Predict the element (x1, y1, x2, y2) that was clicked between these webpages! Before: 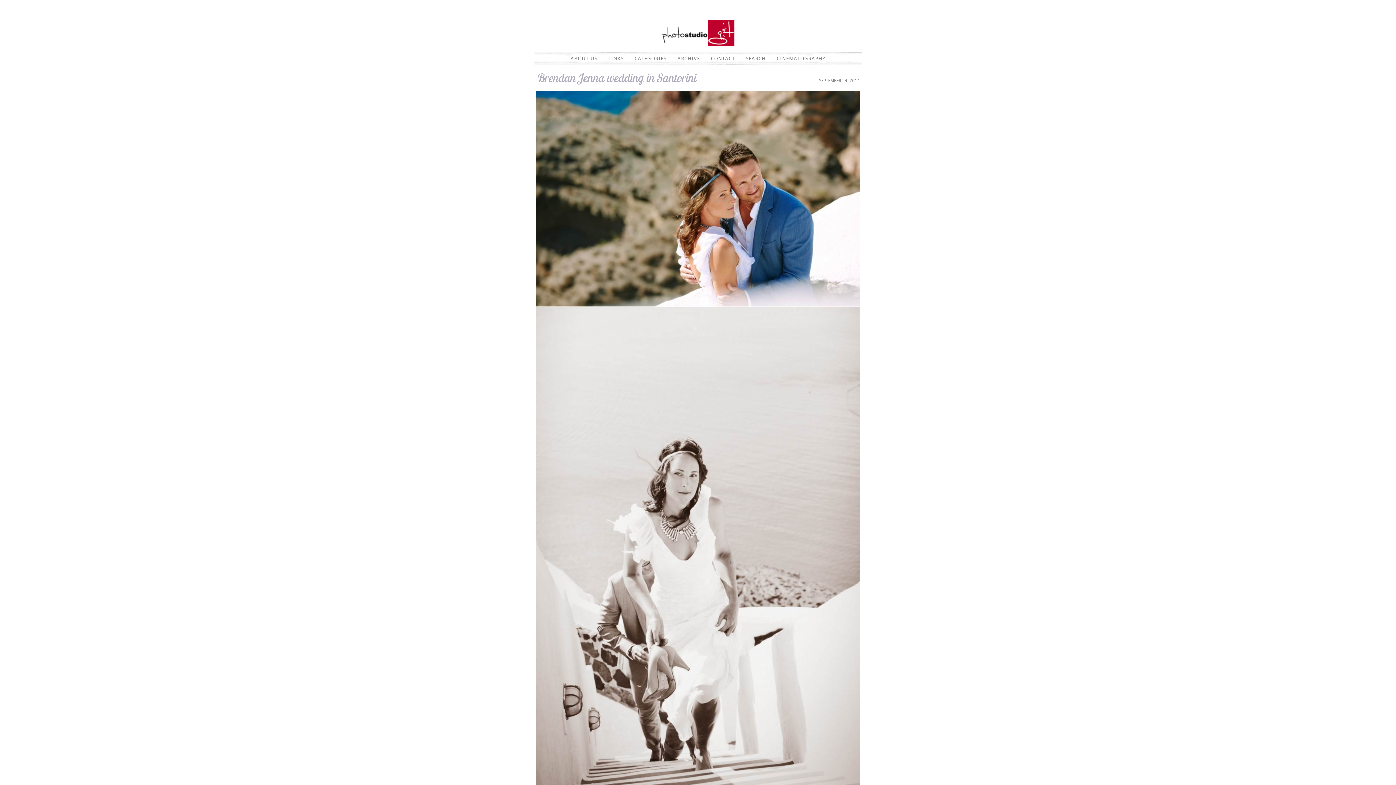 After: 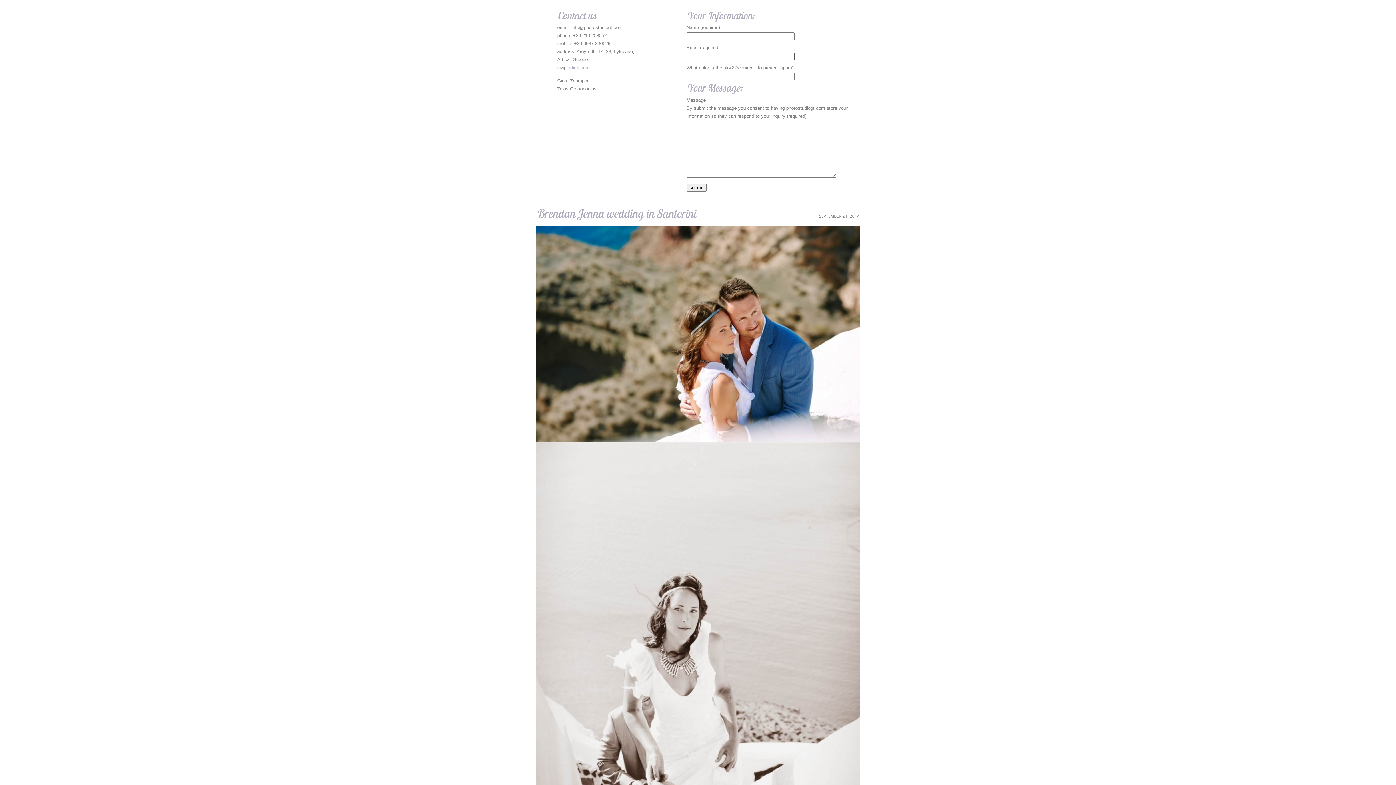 Action: label: CONTACT bbox: (711, 56, 735, 61)